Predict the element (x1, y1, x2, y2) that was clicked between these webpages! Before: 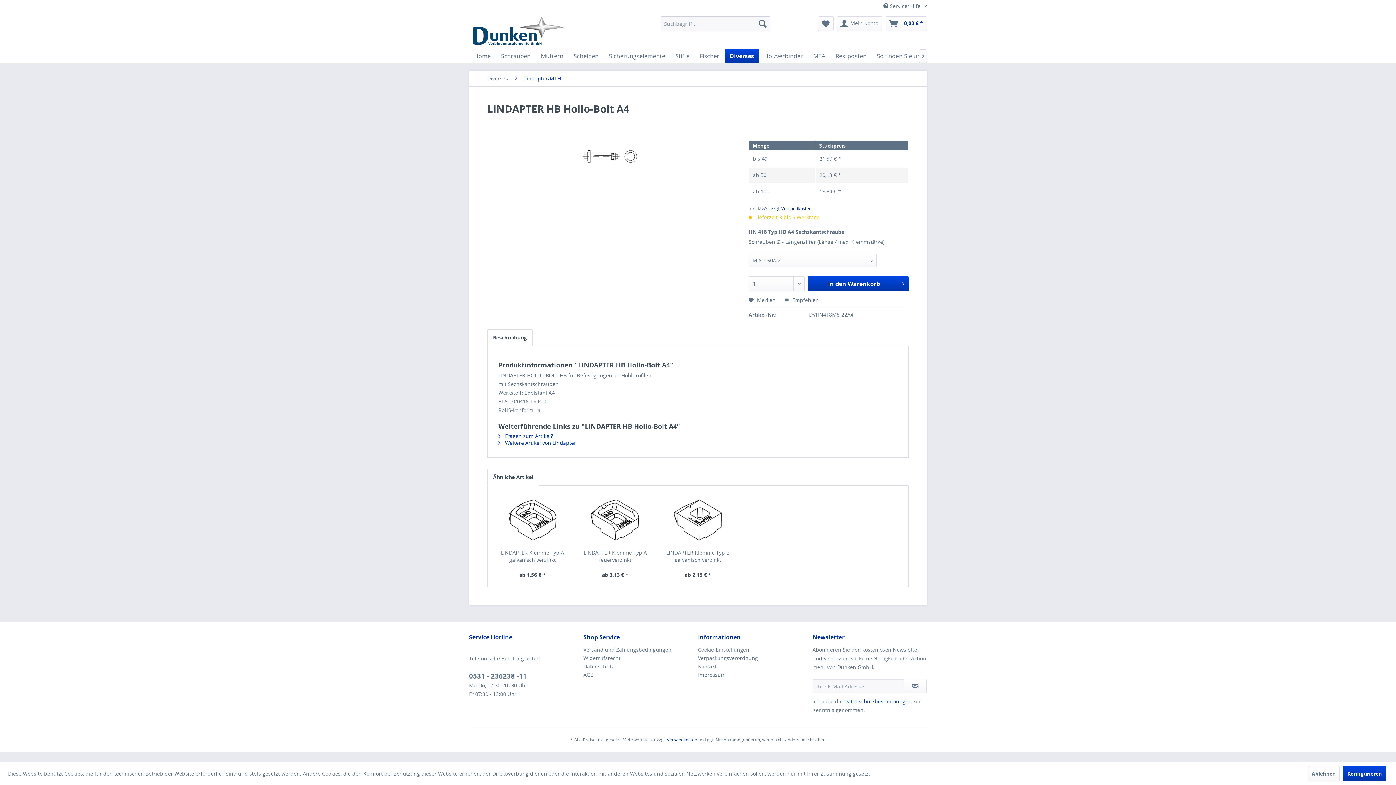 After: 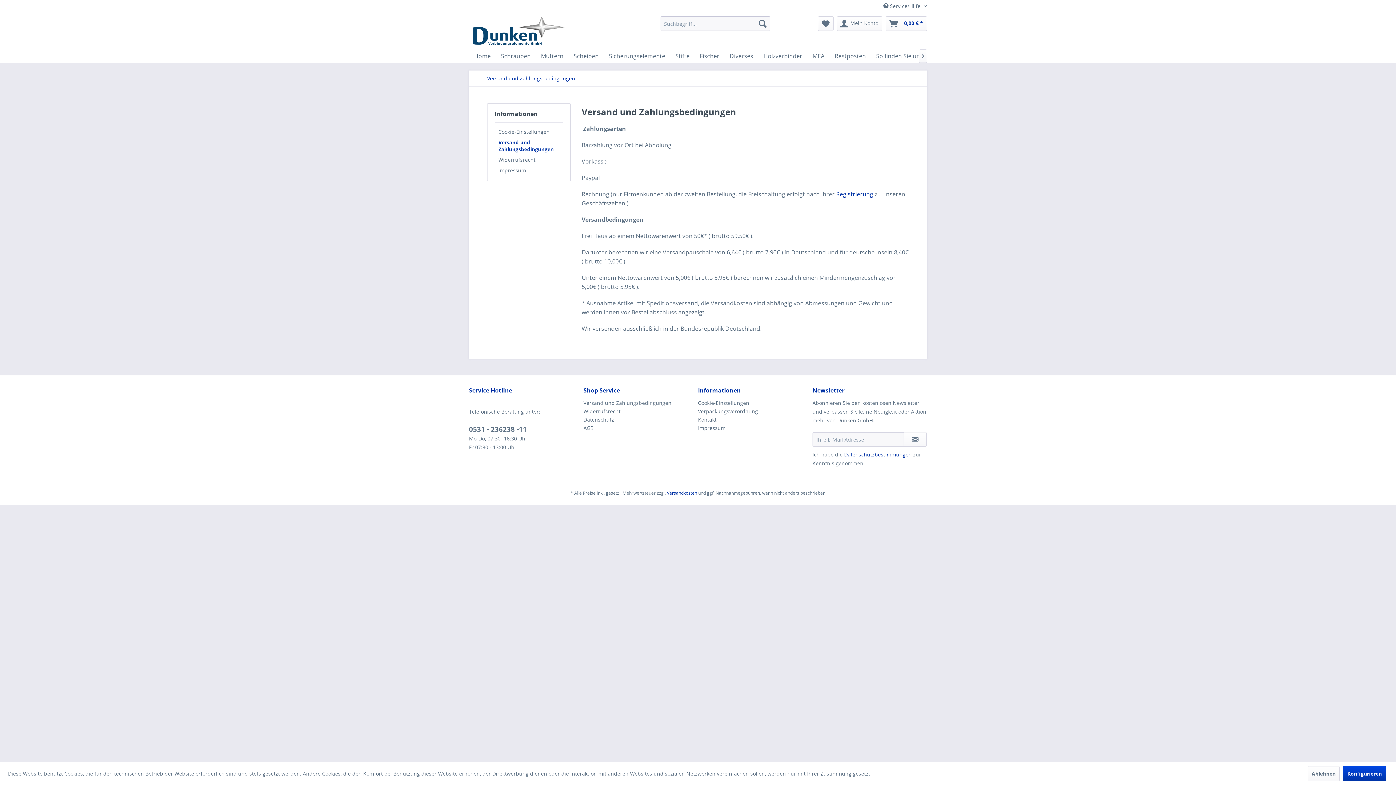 Action: bbox: (583, 645, 694, 654) label: Versand und Zahlungsbedingungen